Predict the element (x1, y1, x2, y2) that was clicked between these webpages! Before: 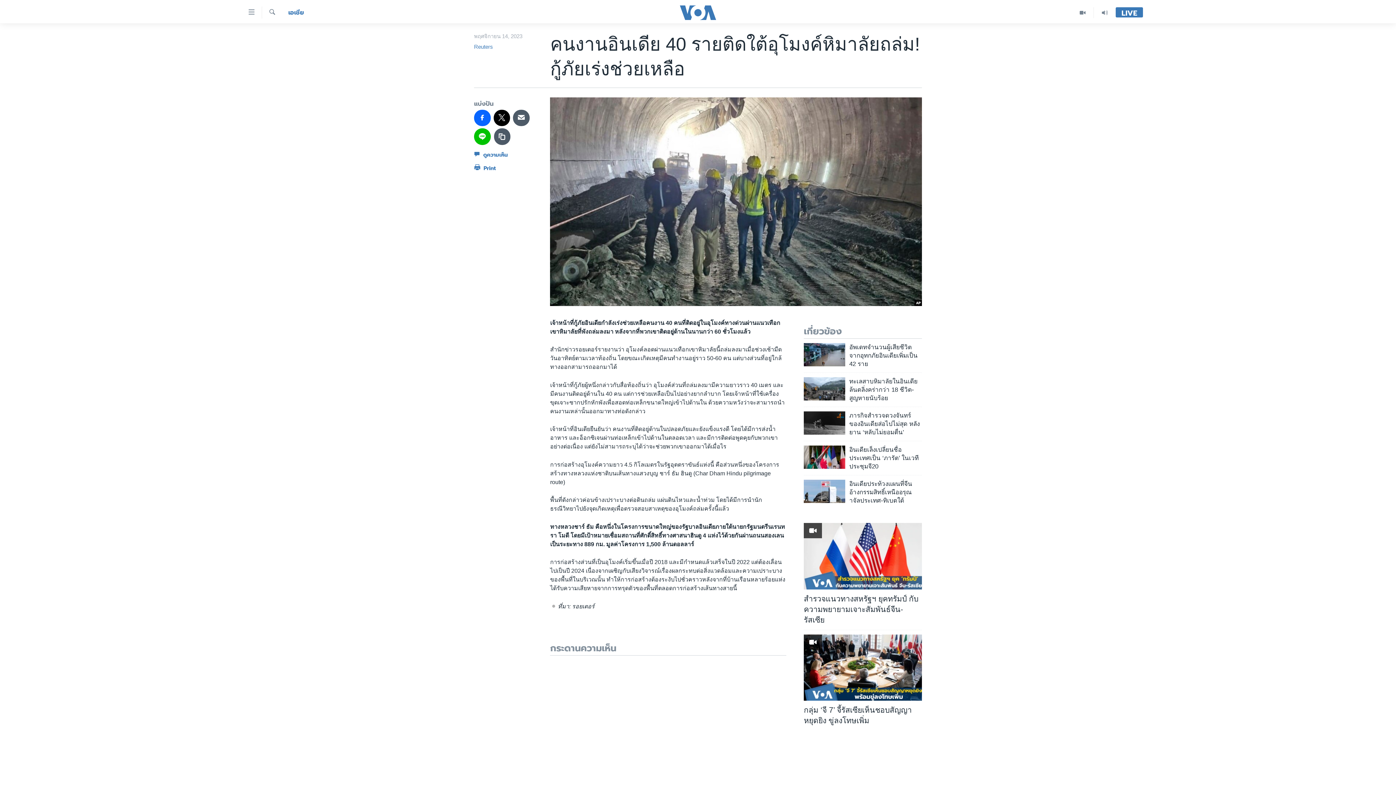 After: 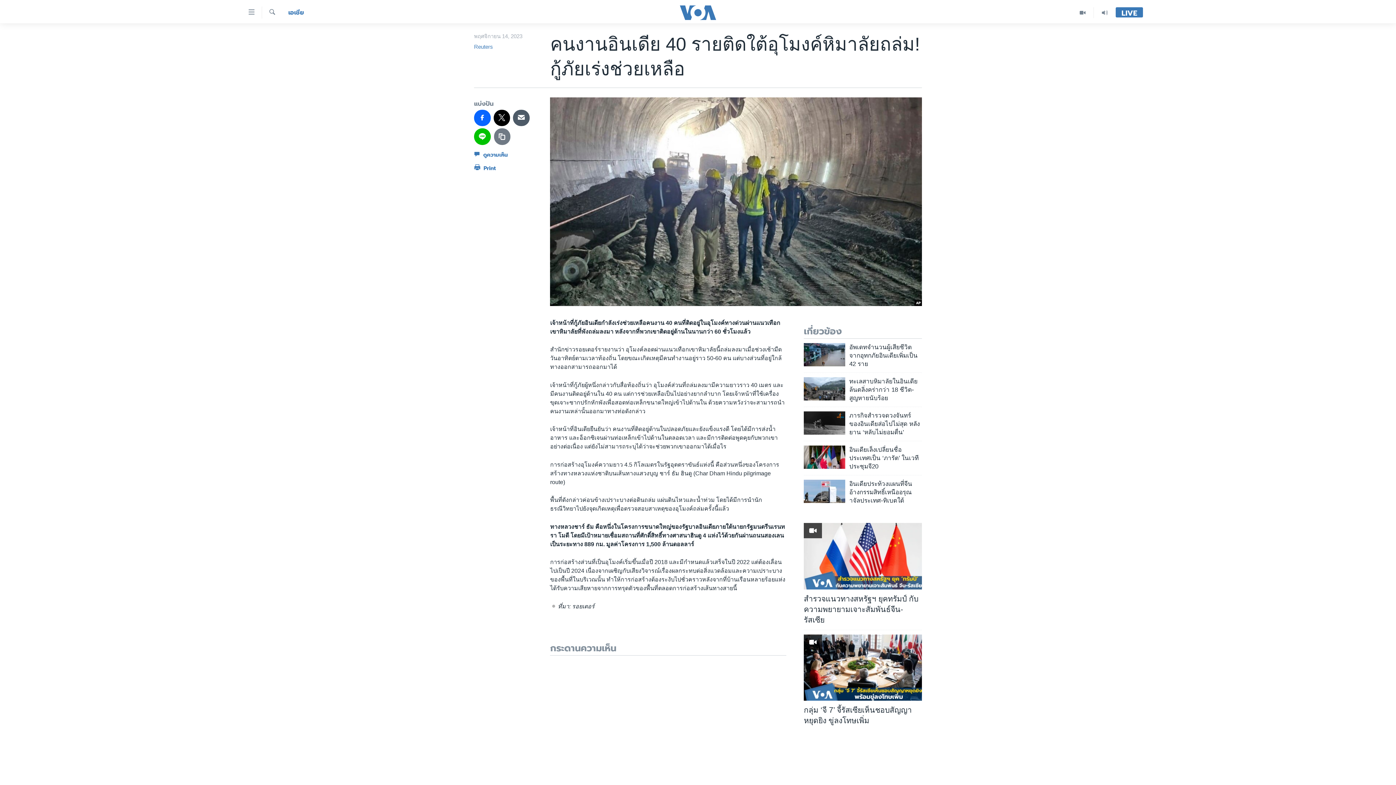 Action: bbox: (494, 128, 510, 144)